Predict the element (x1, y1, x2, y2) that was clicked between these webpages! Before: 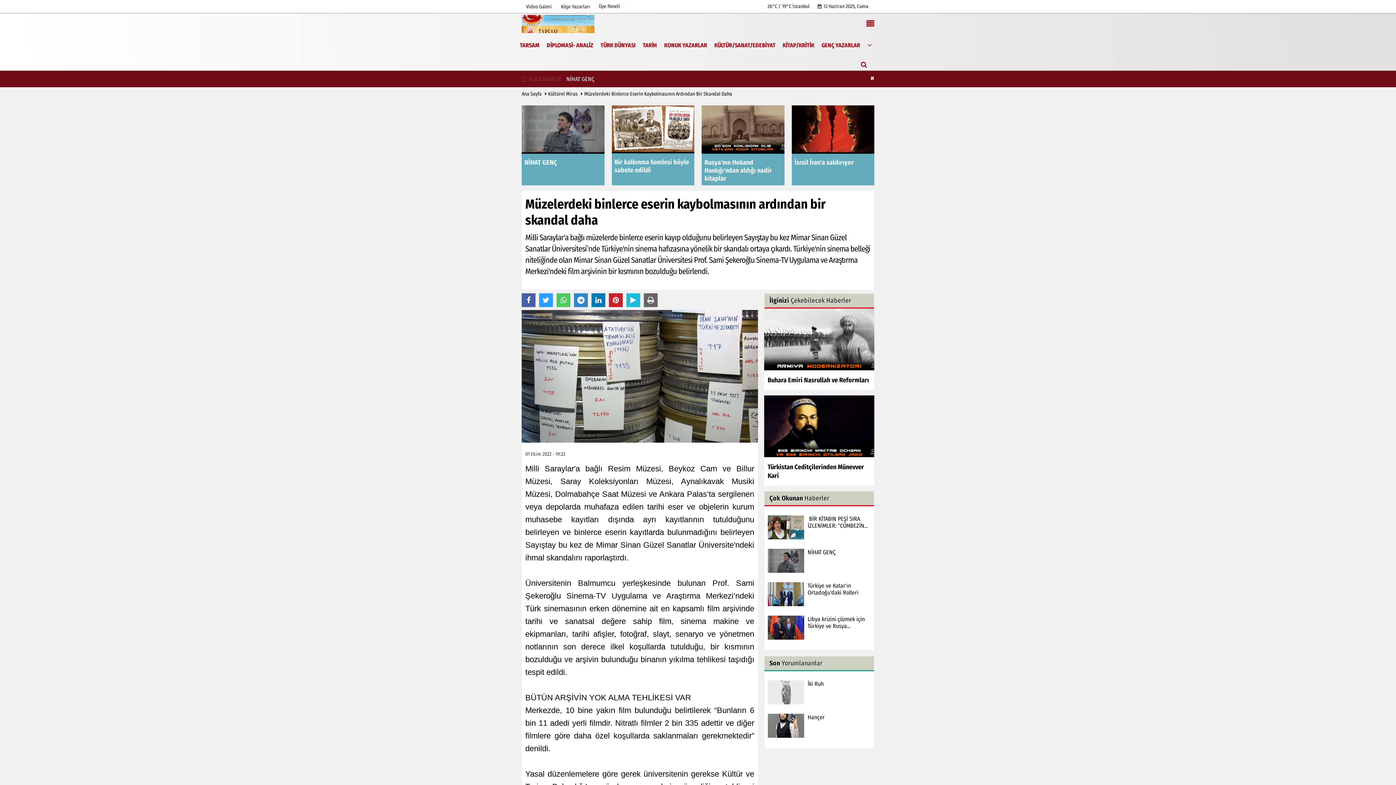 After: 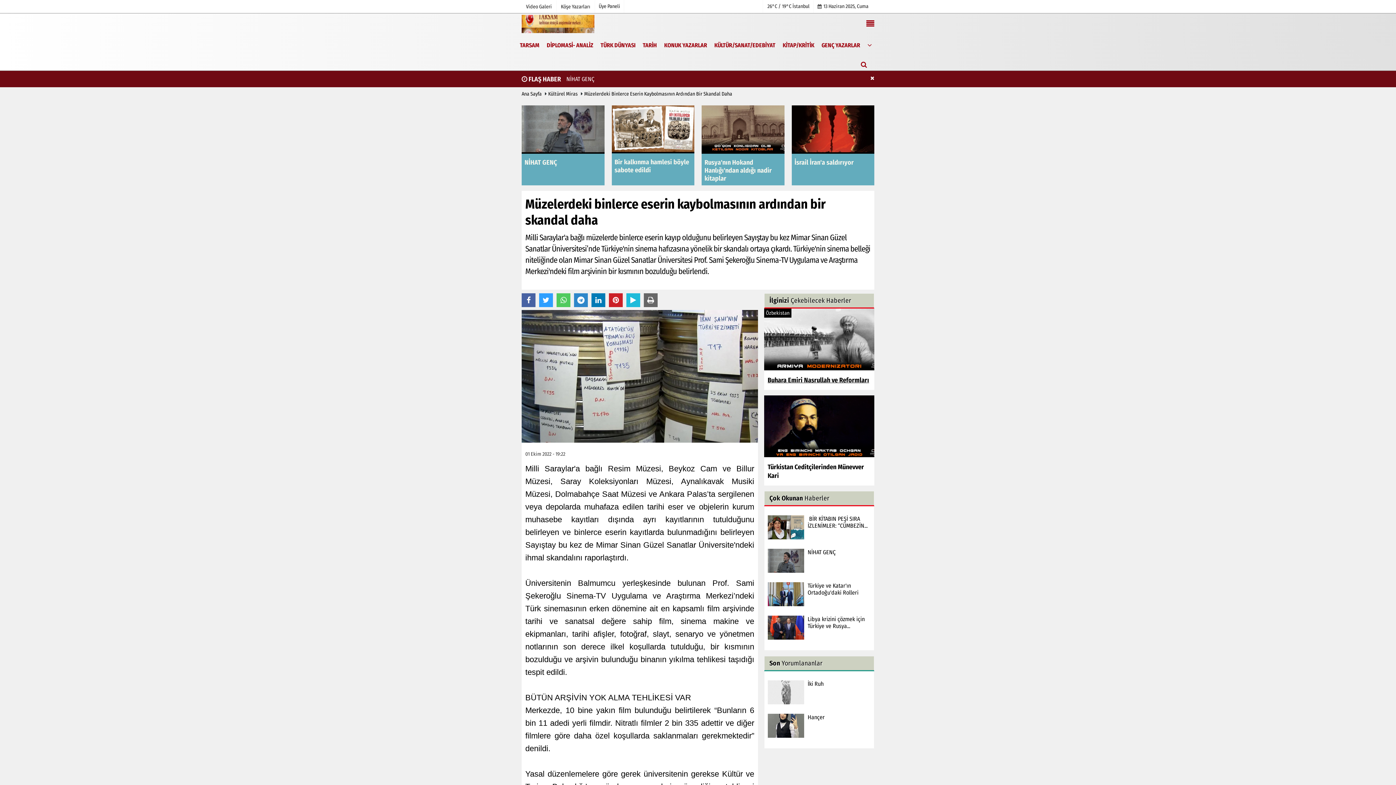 Action: bbox: (764, 308, 874, 390) label: Buhara Emiri Nasrullah ve Reformları